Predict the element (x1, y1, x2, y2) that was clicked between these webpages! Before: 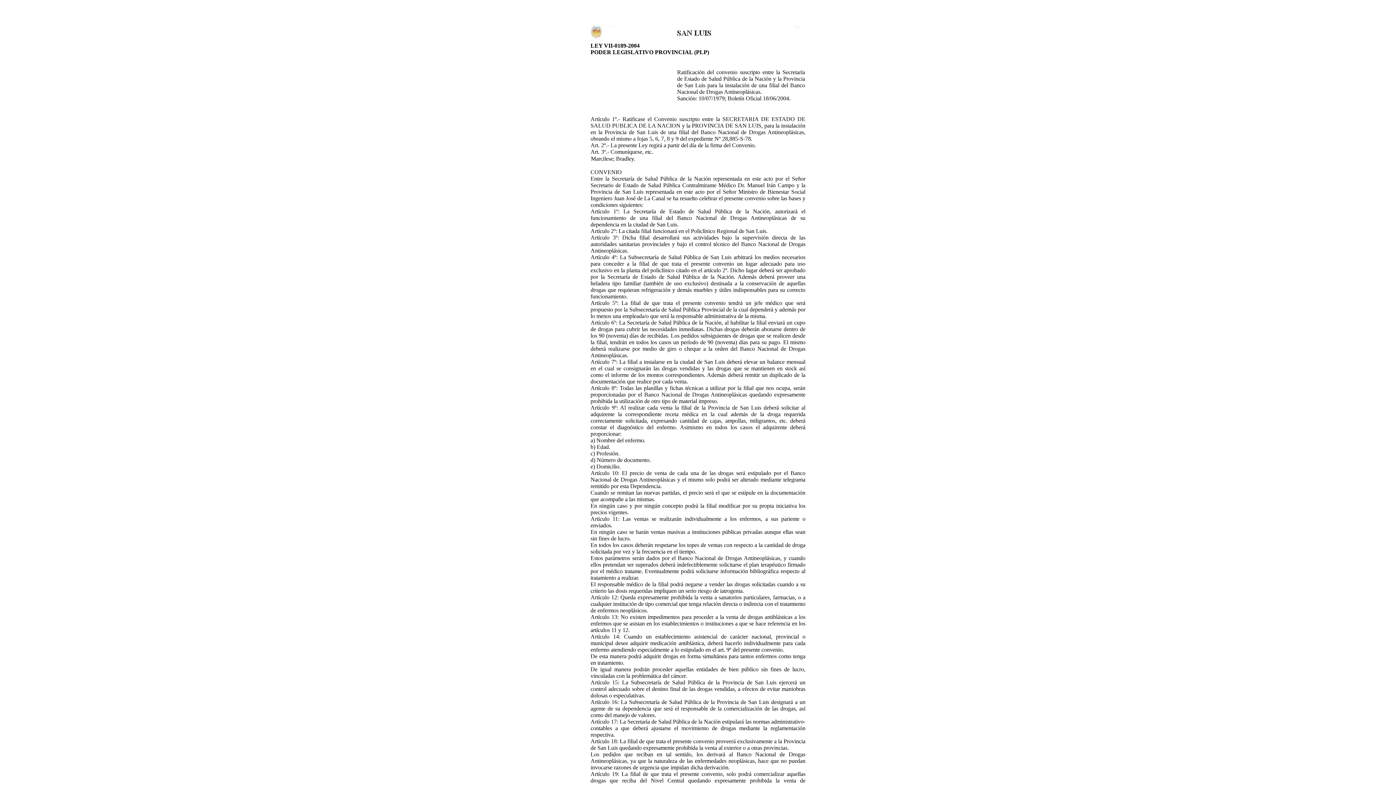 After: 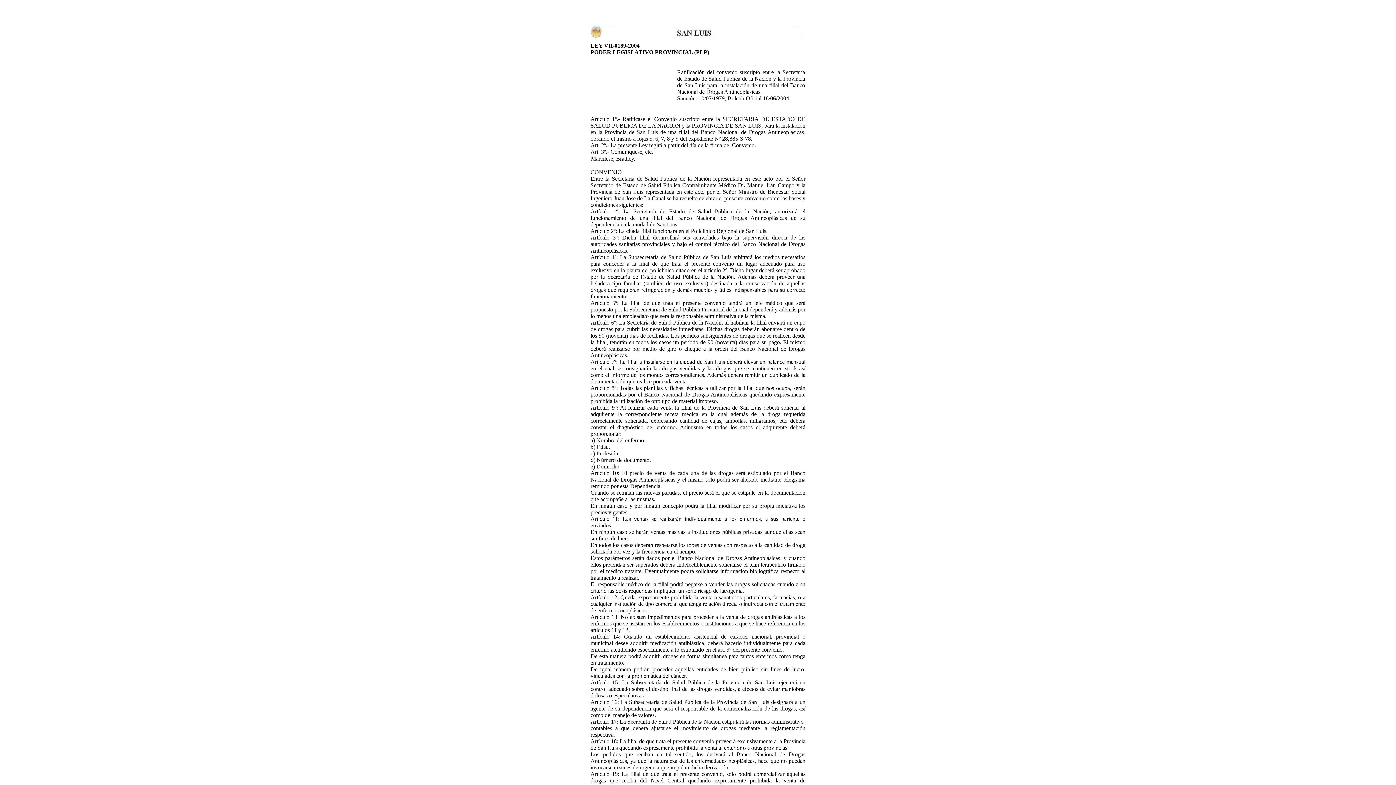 Action: bbox: (590, 37, 805, 43)